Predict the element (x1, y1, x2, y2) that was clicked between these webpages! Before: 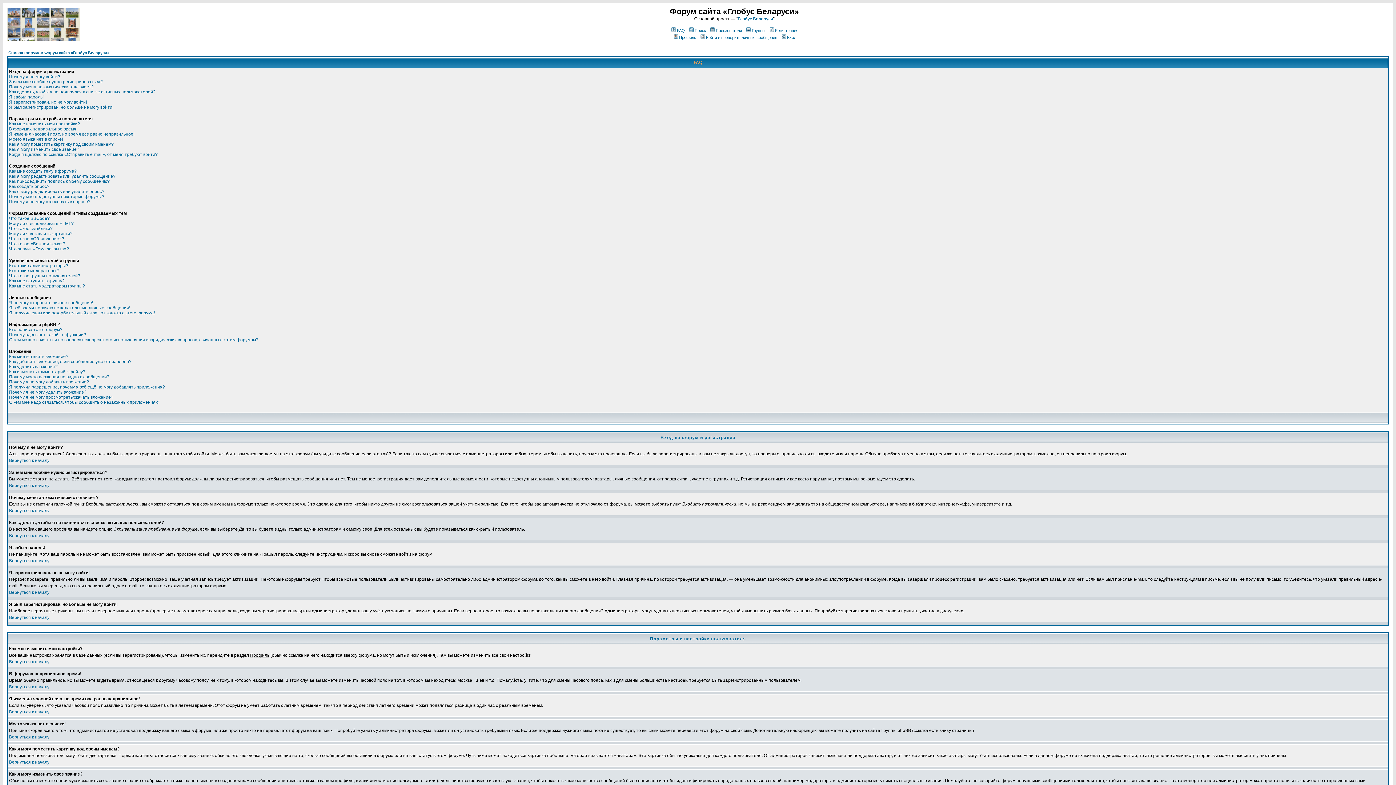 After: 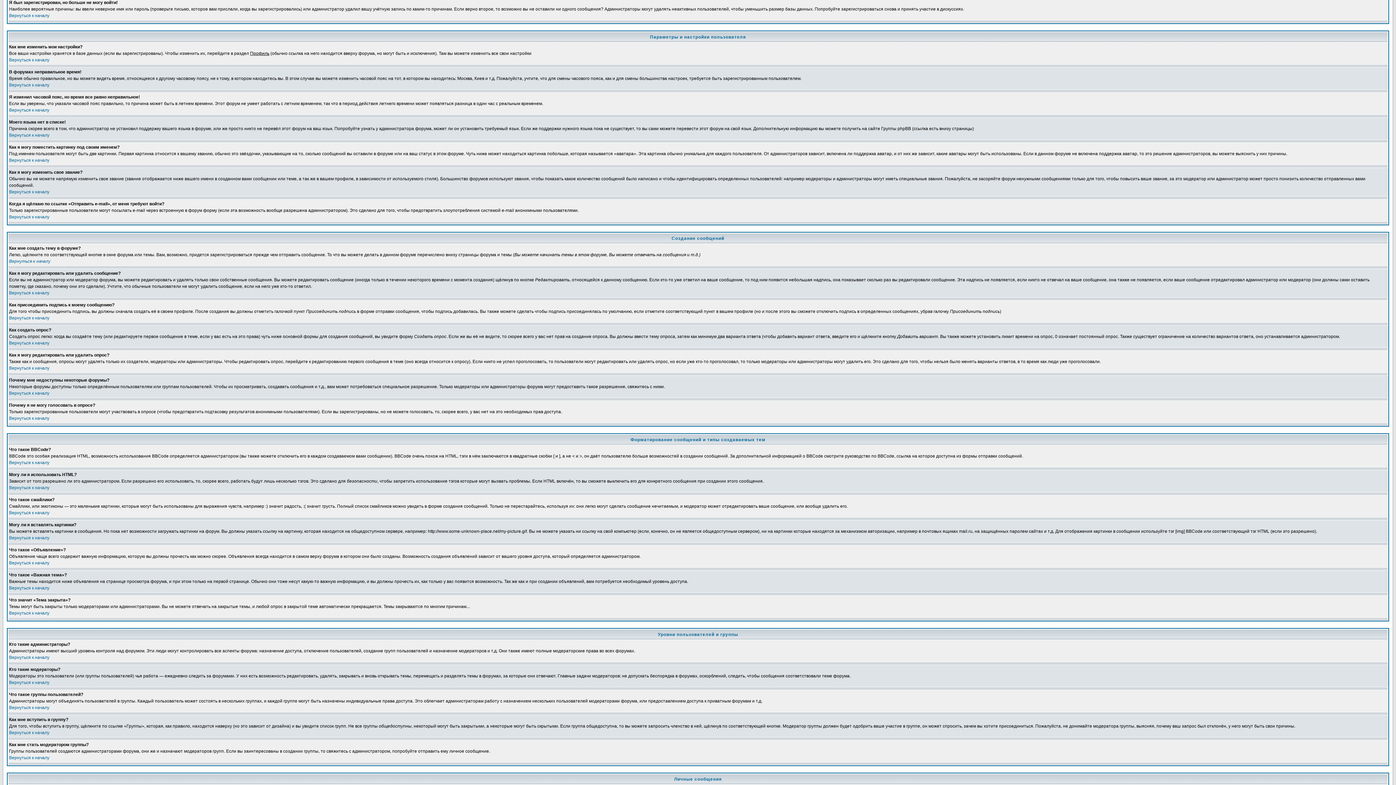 Action: bbox: (9, 104, 113, 109) label: Я был зарегистрирован, но больше не могу войти!